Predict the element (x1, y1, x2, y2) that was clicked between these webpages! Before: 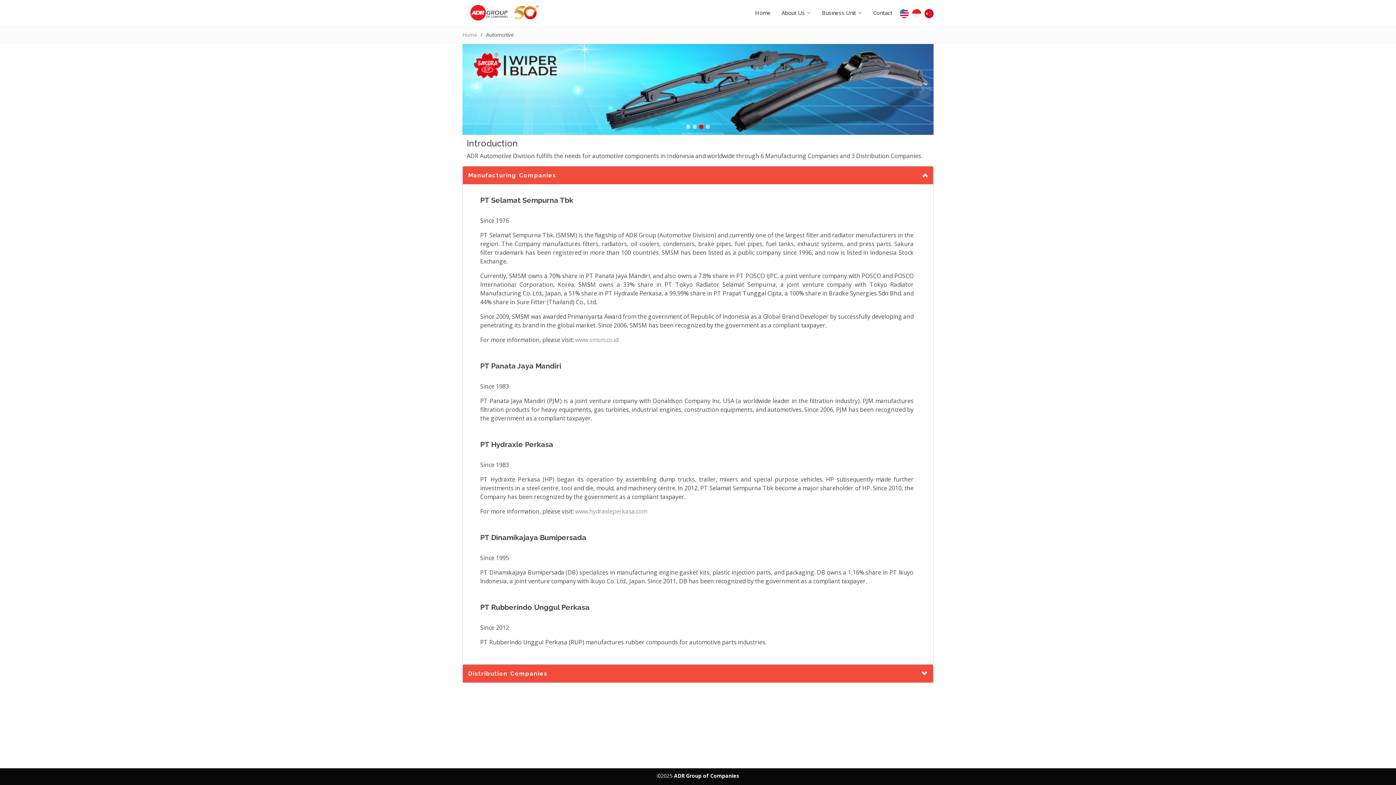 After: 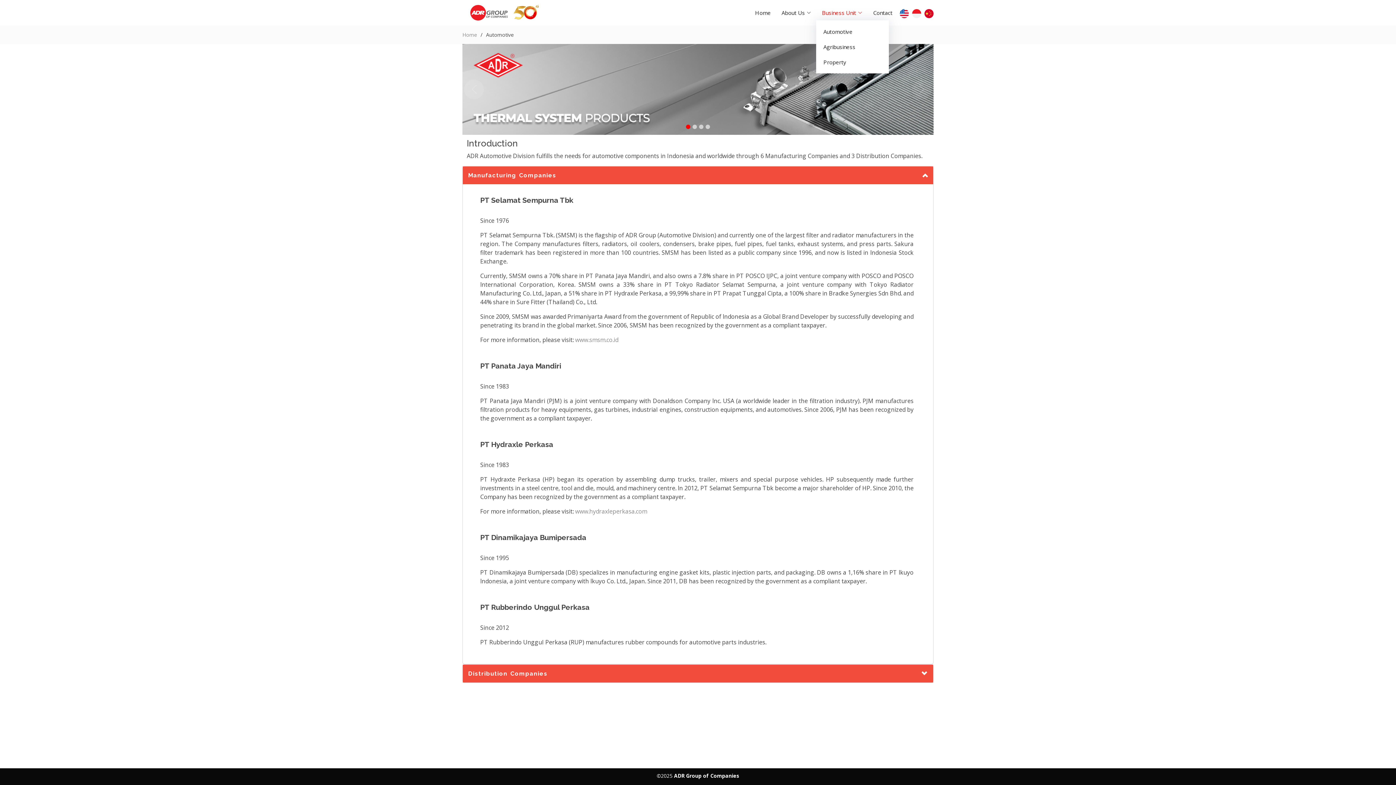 Action: bbox: (811, 5, 862, 20) label: Business Unit